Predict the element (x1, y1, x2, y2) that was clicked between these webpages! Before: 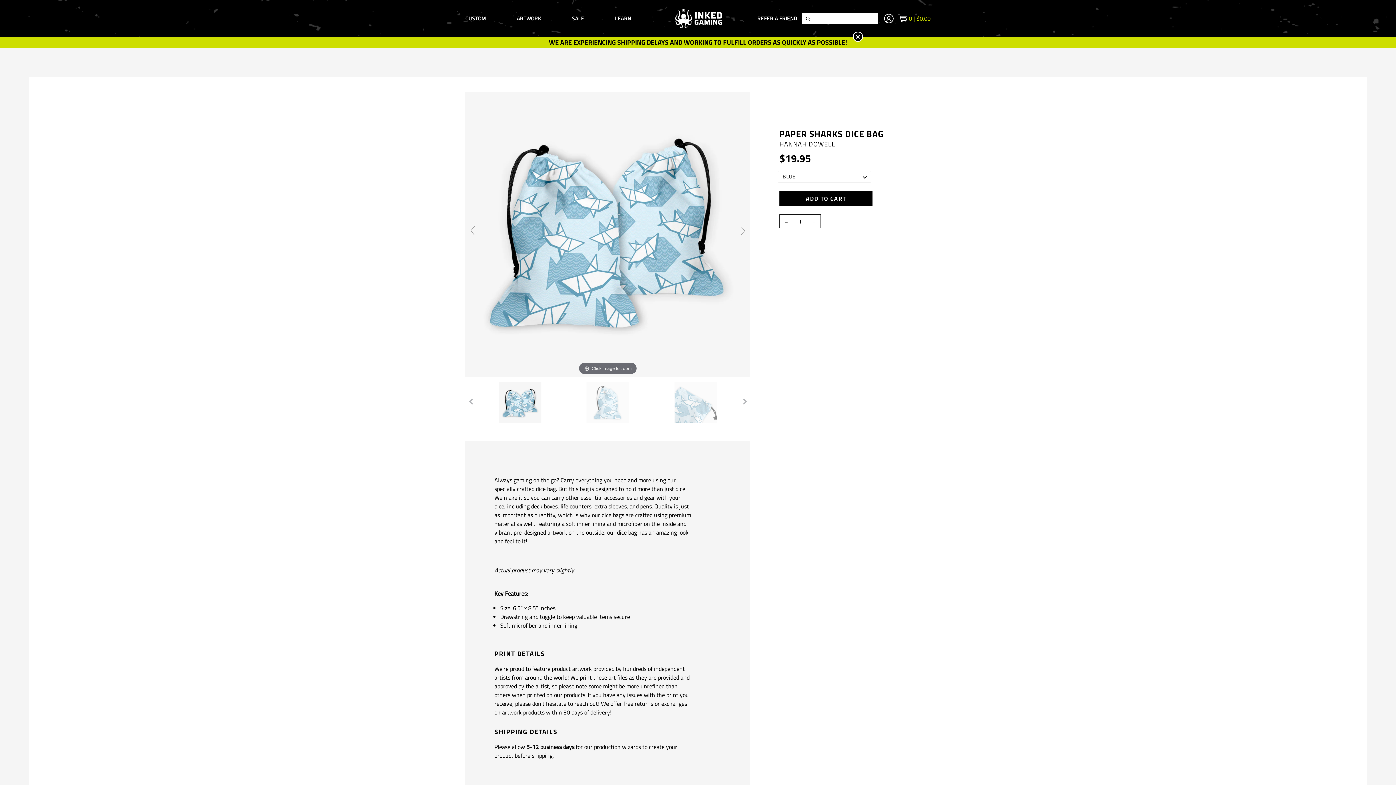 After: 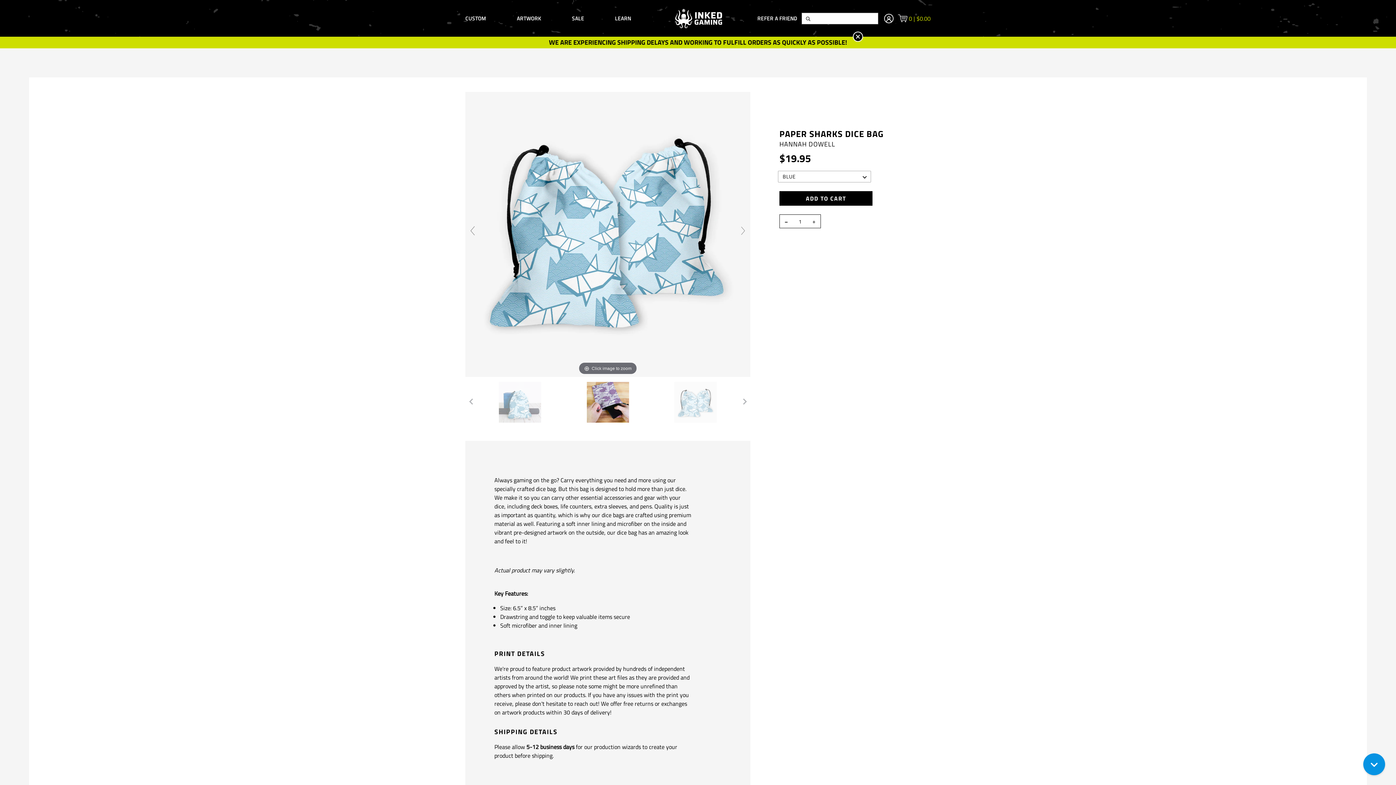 Action: bbox: (465, 223, 480, 238)